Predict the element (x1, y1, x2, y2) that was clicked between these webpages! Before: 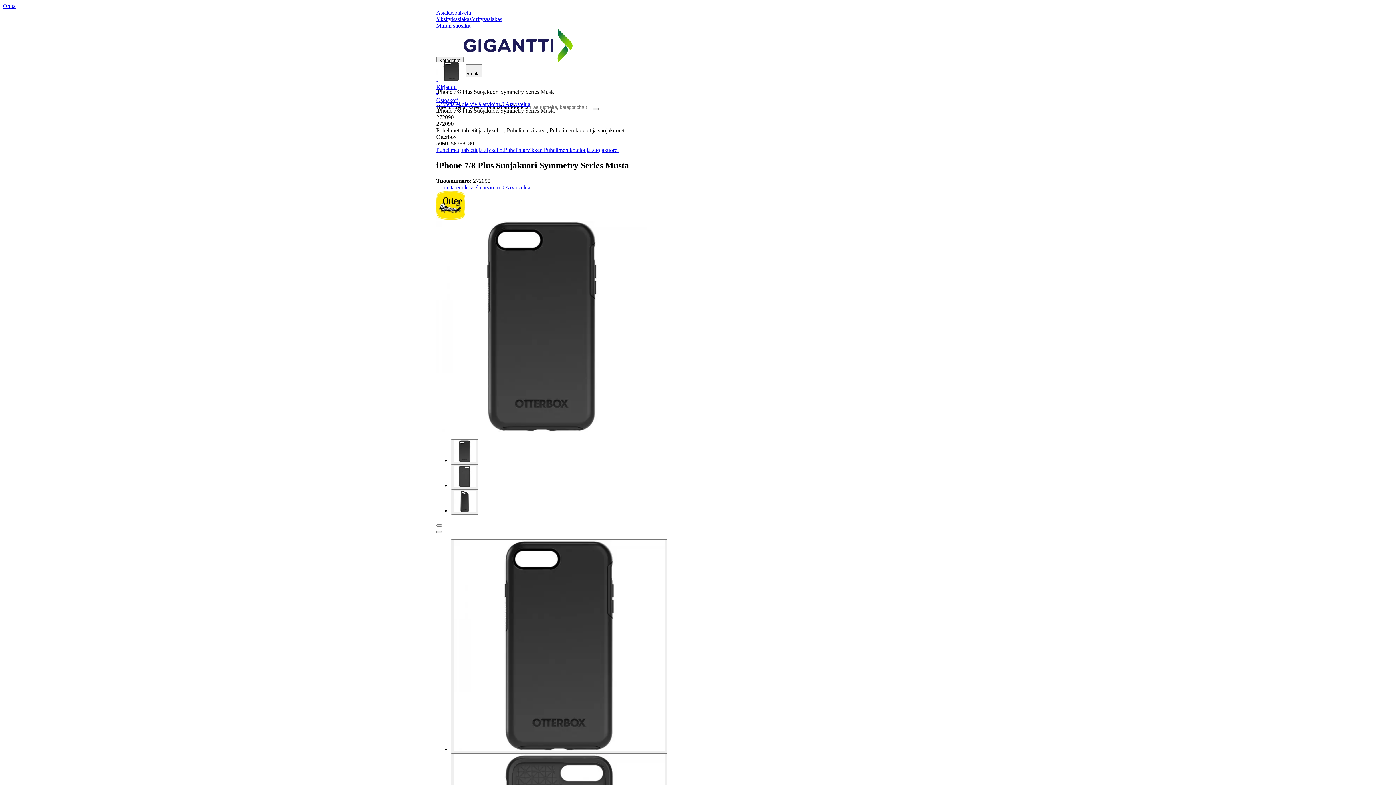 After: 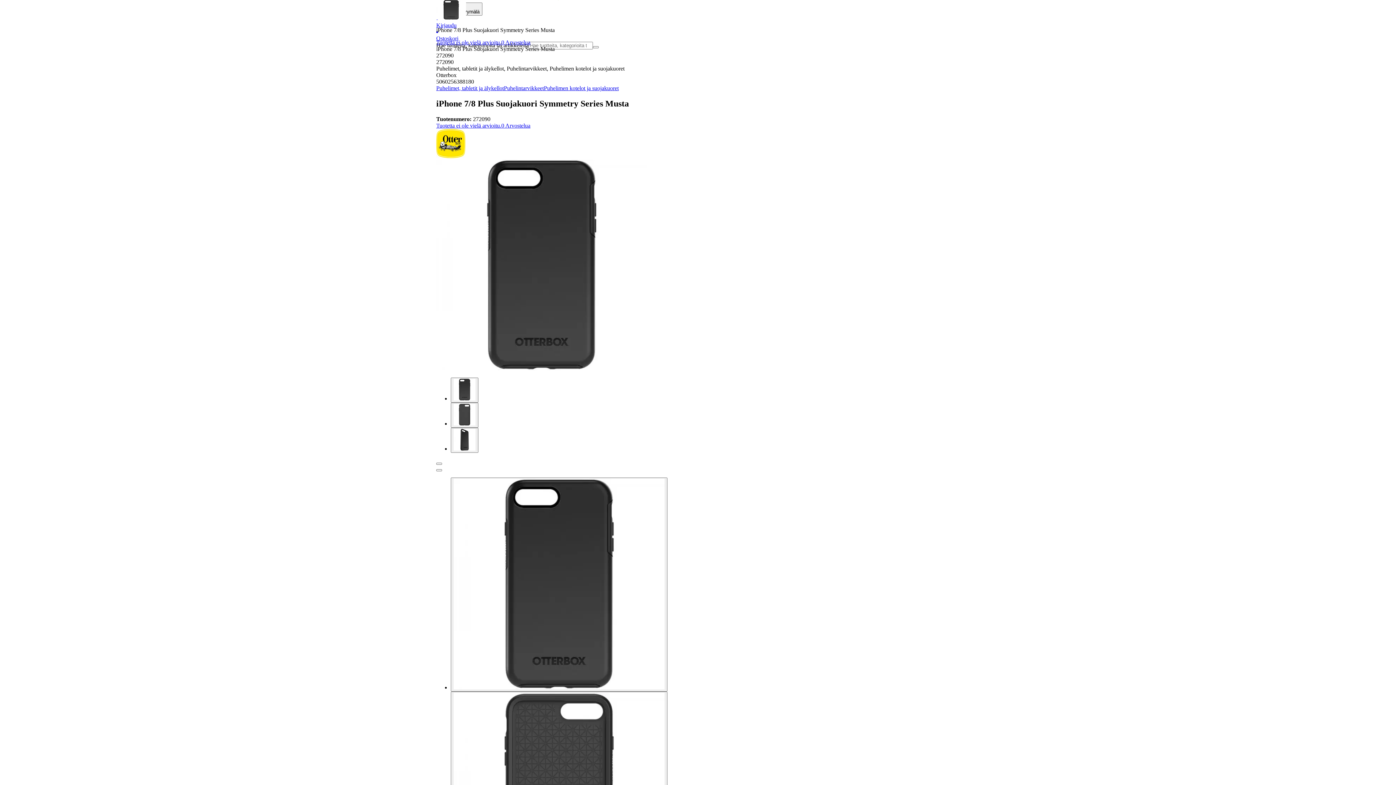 Action: bbox: (2, 2, 15, 9) label: Ohita